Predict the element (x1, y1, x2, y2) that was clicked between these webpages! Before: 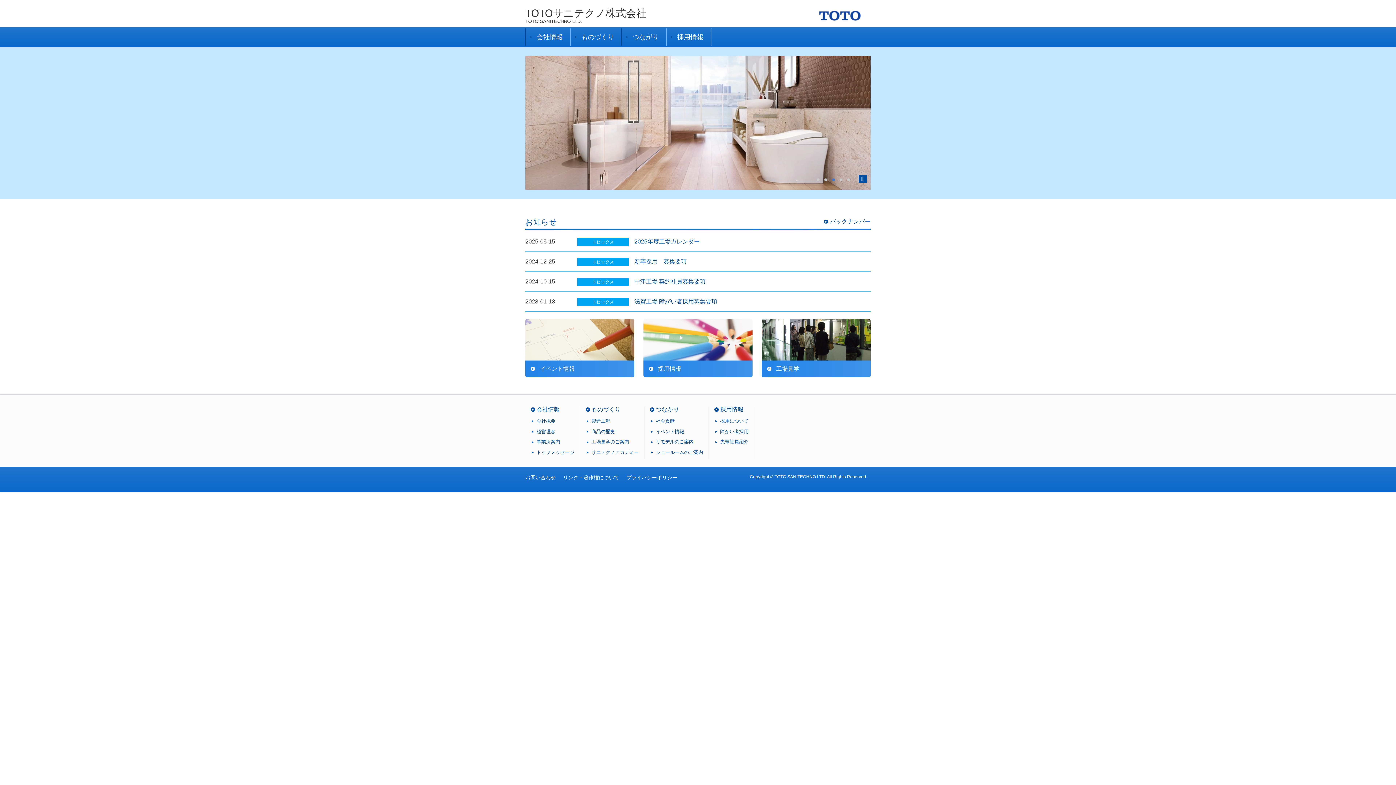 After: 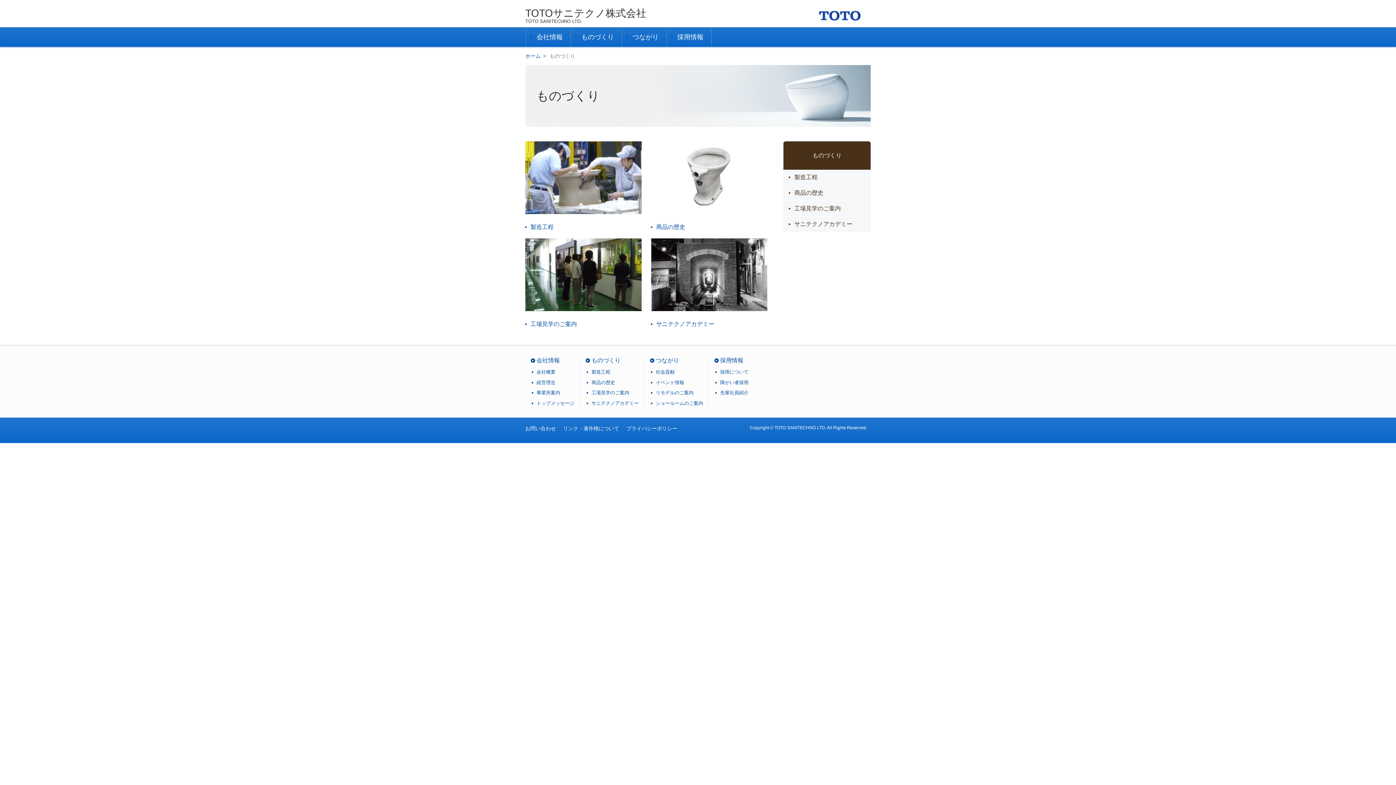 Action: label: ものづくり bbox: (570, 28, 621, 45)